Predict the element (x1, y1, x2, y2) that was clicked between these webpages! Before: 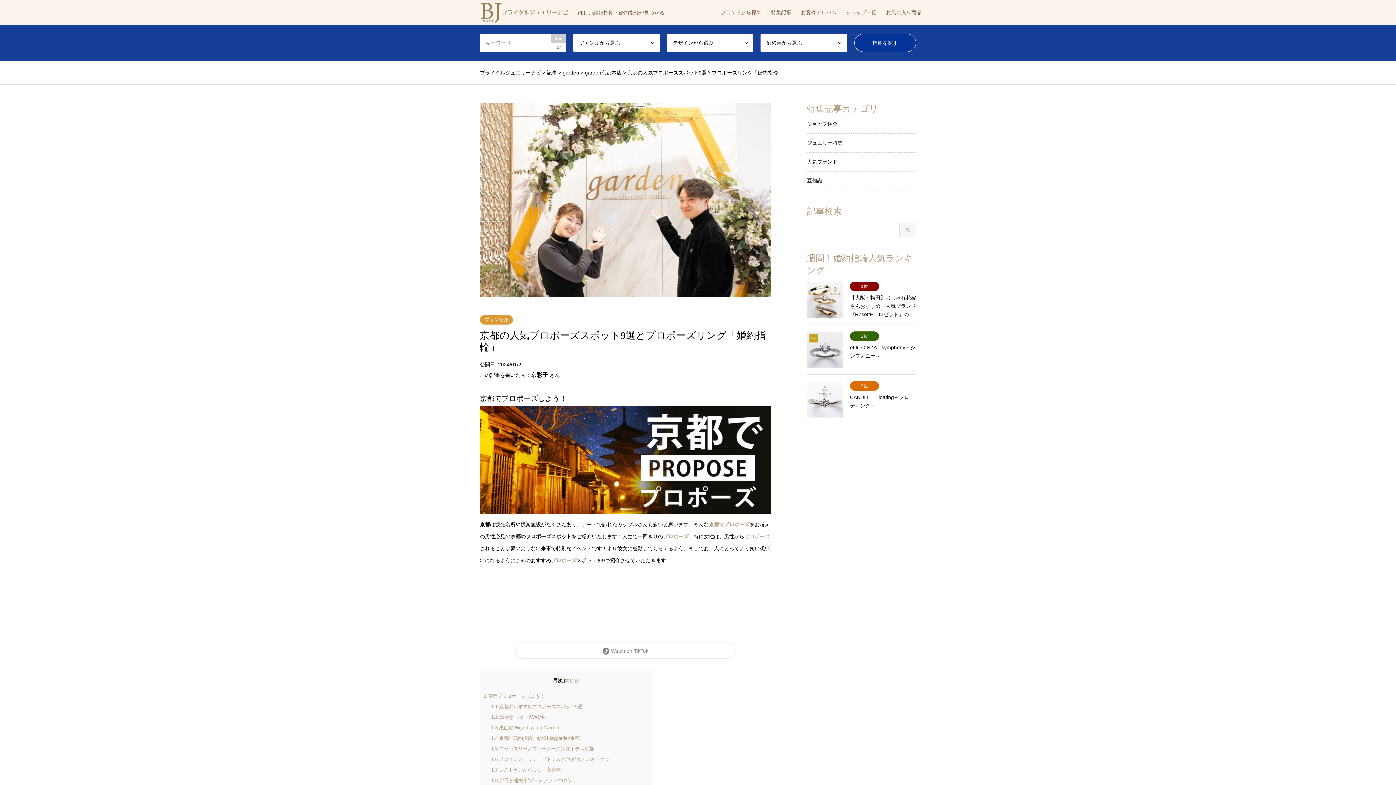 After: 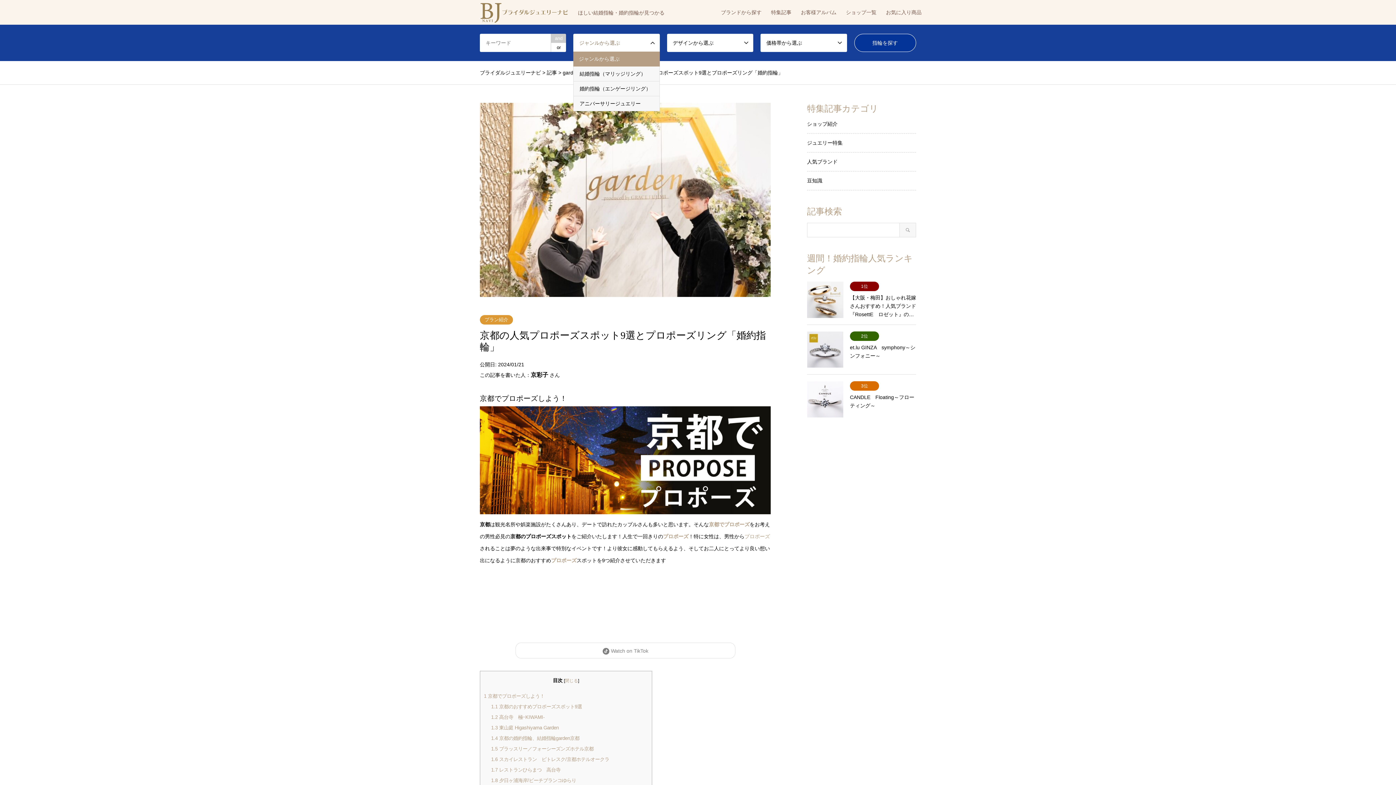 Action: bbox: (573, 33, 659, 52) label: ジャンルから選ぶ